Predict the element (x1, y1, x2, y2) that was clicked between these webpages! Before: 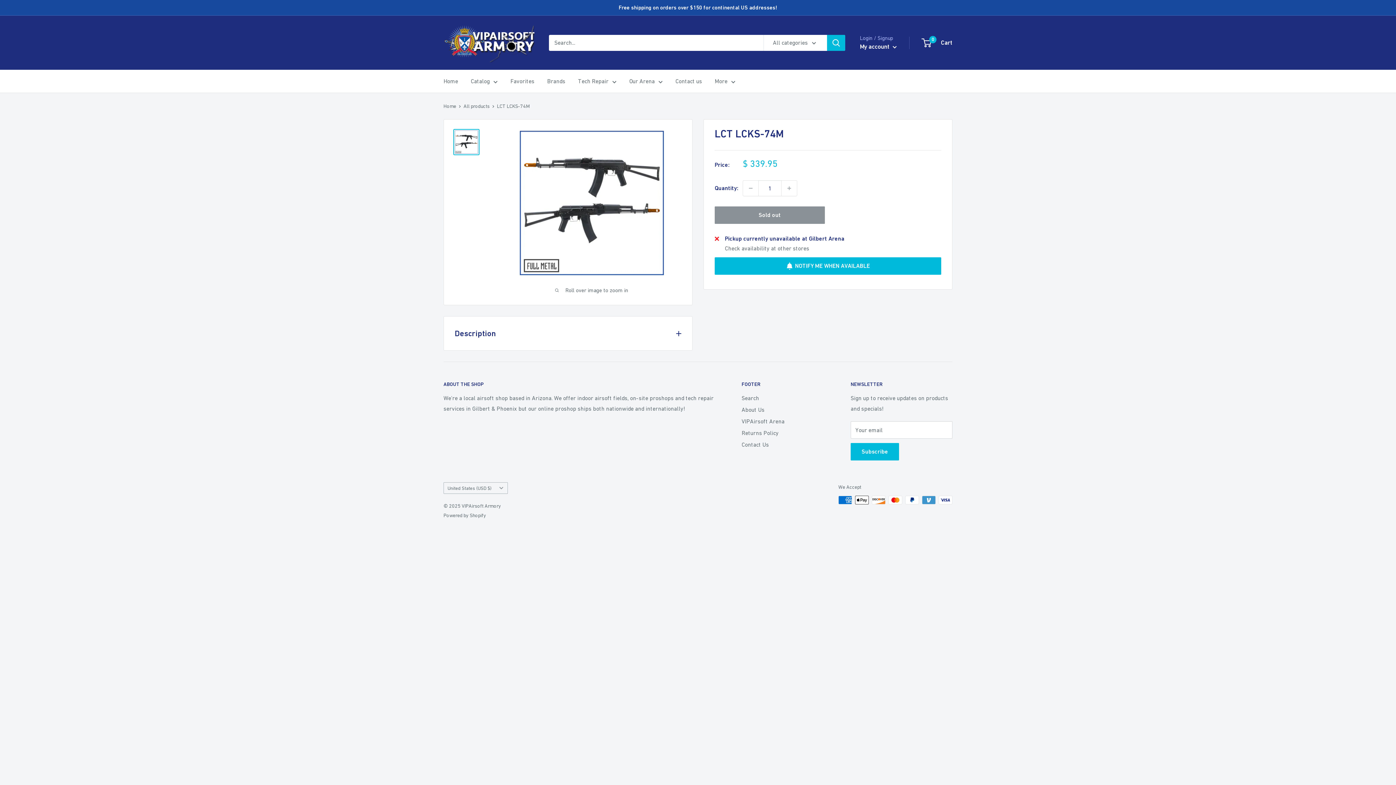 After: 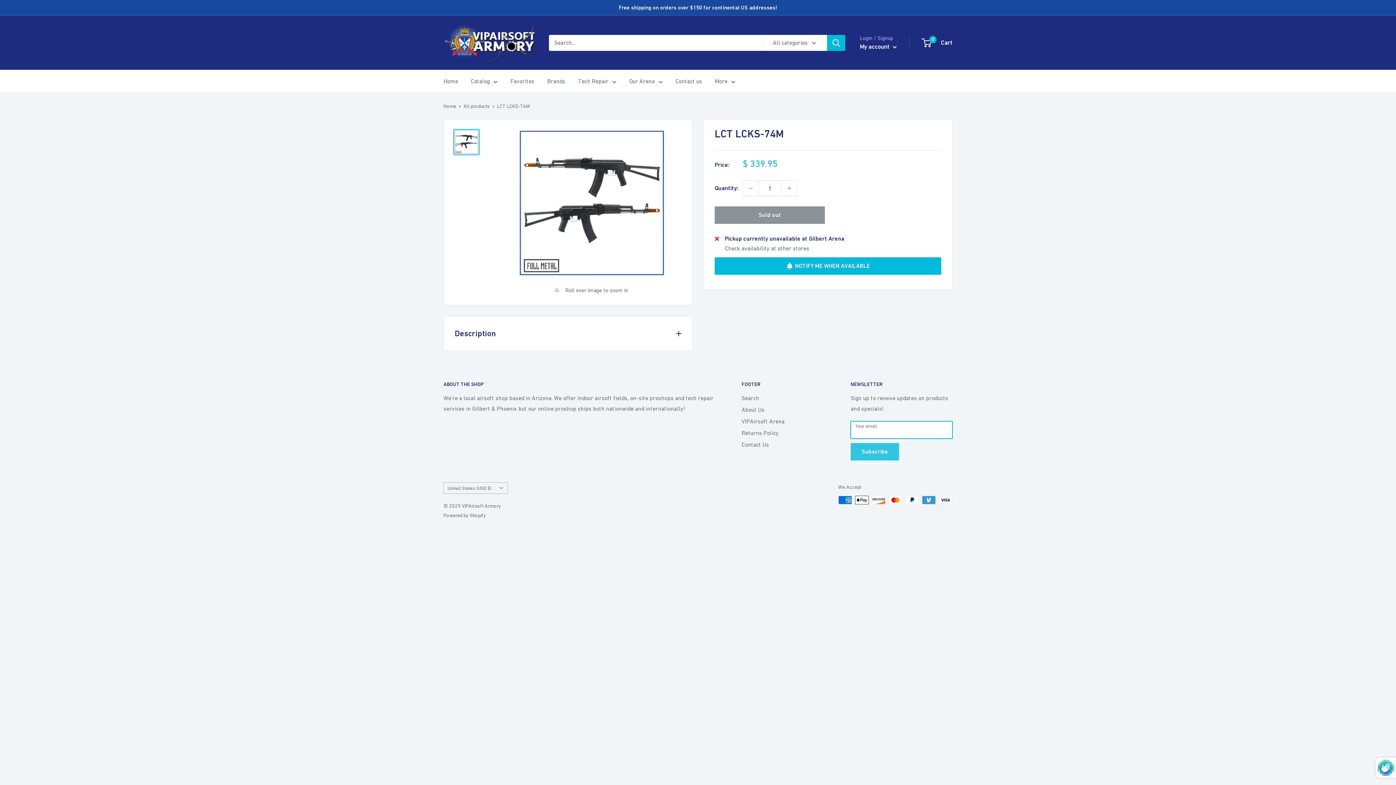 Action: label: Subscribe bbox: (850, 443, 899, 460)